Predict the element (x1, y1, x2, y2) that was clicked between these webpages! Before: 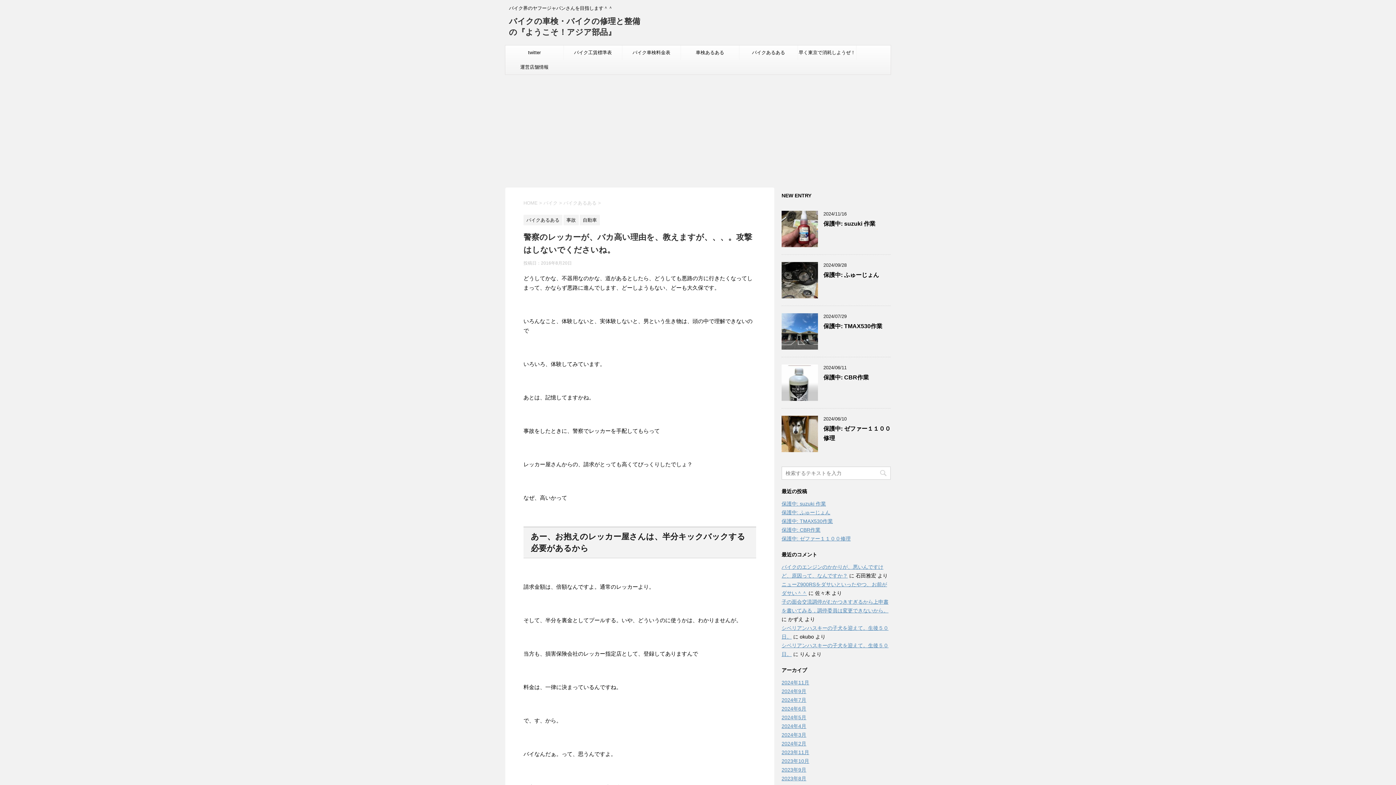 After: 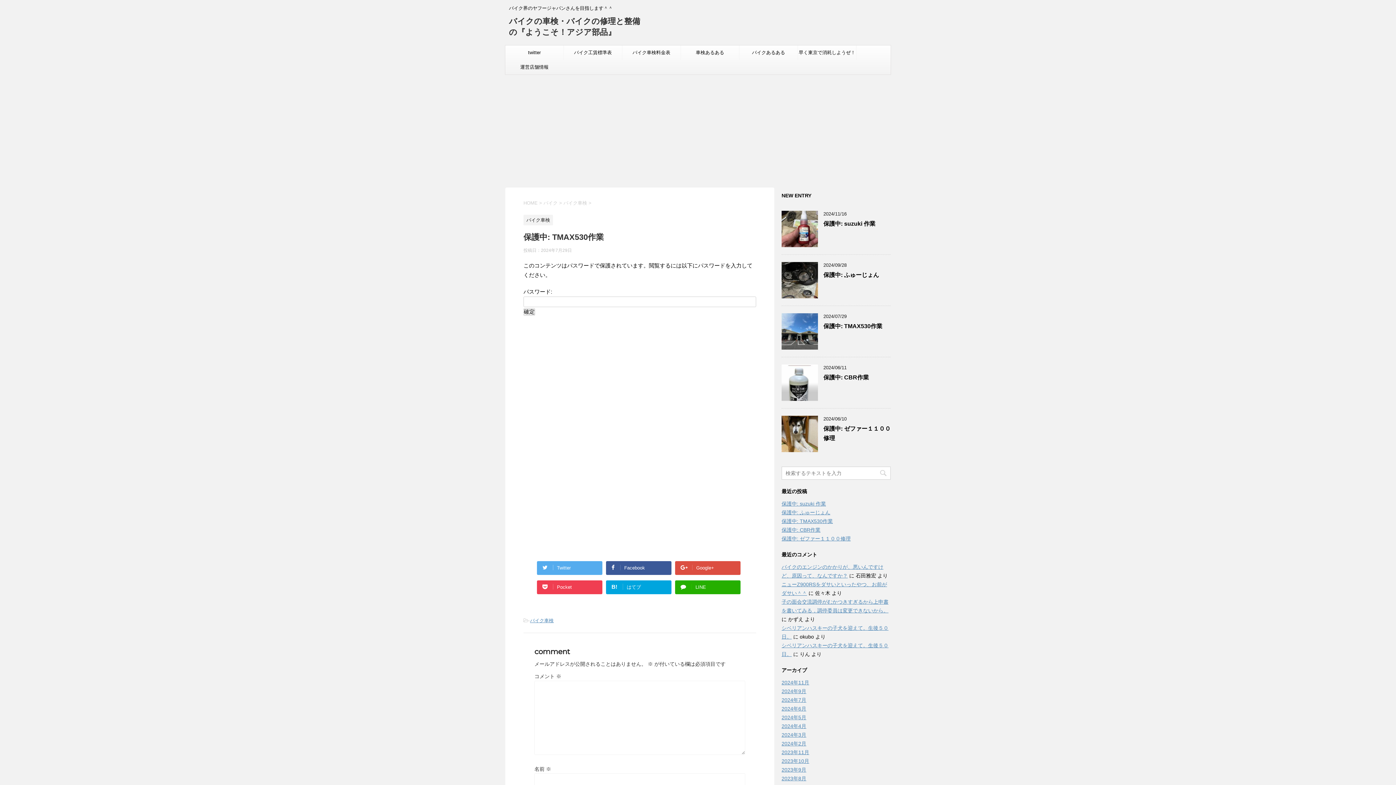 Action: bbox: (781, 518, 833, 524) label: 保護中: TMAX530作業